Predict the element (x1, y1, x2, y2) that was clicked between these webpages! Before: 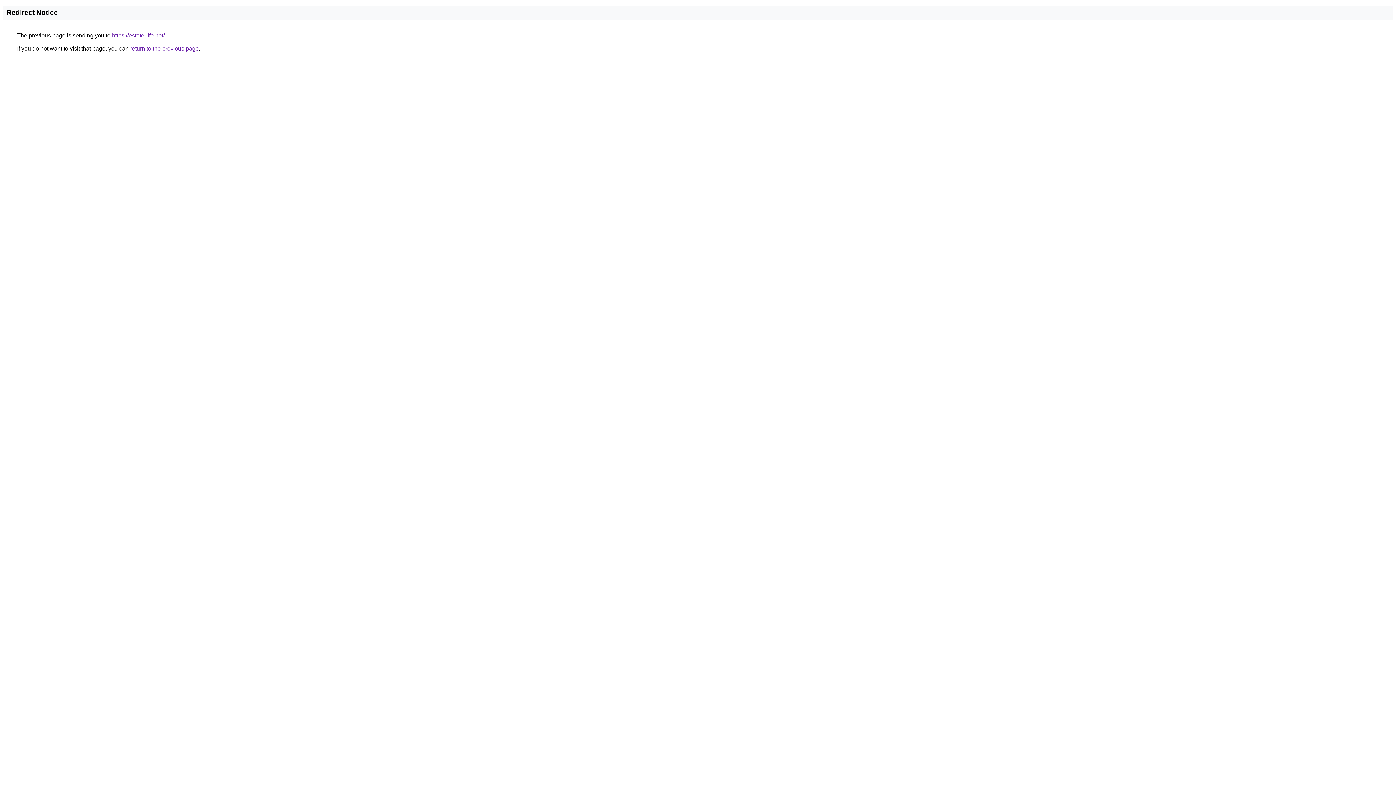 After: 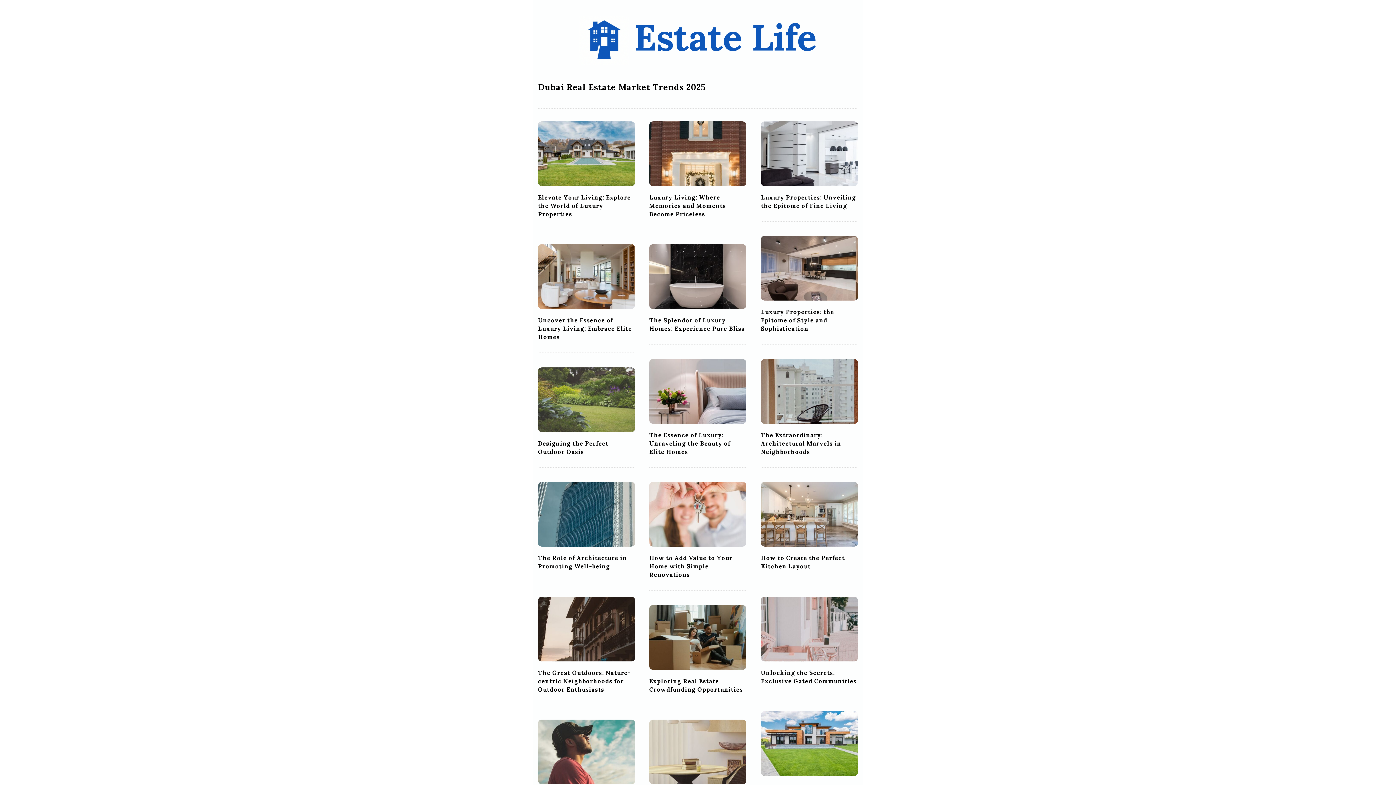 Action: bbox: (112, 32, 164, 38) label: https://estate-life.net/